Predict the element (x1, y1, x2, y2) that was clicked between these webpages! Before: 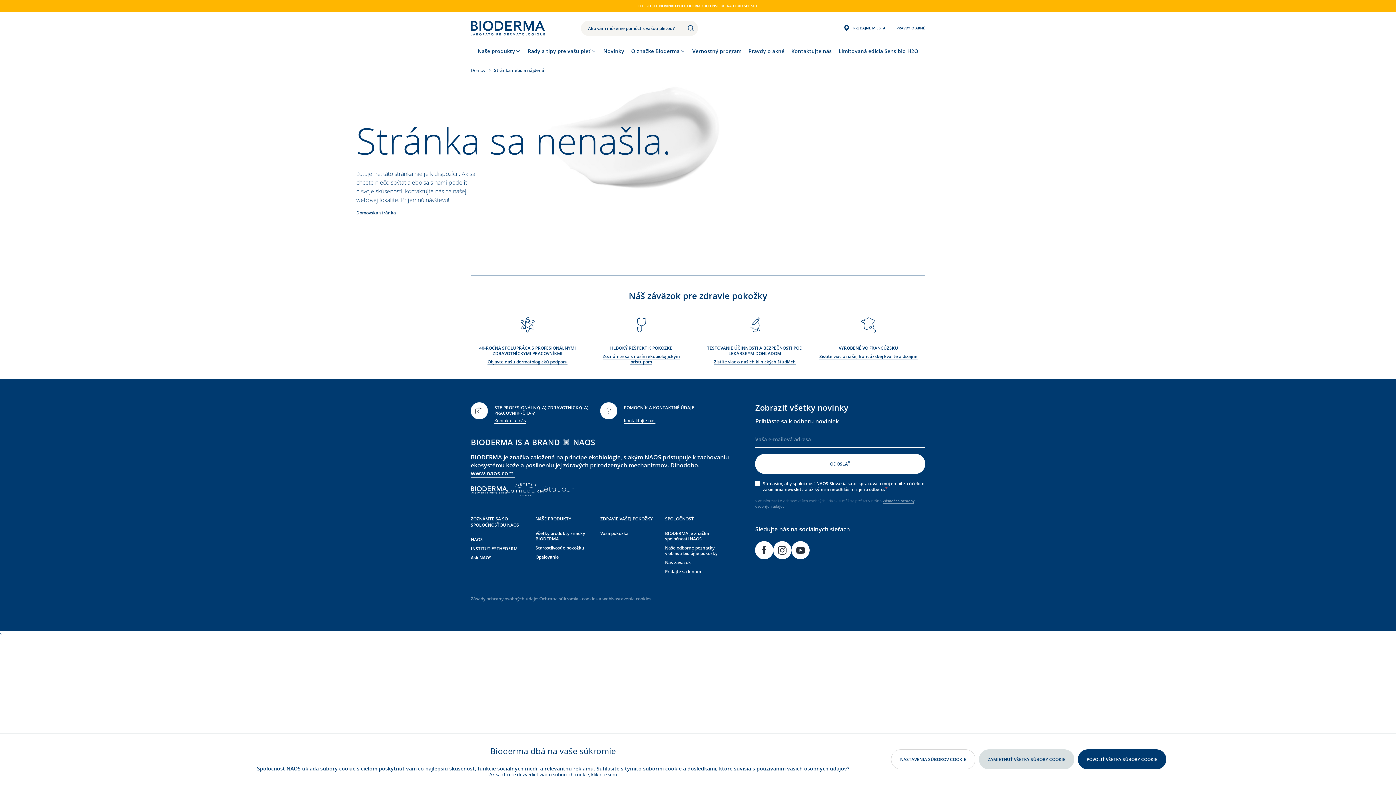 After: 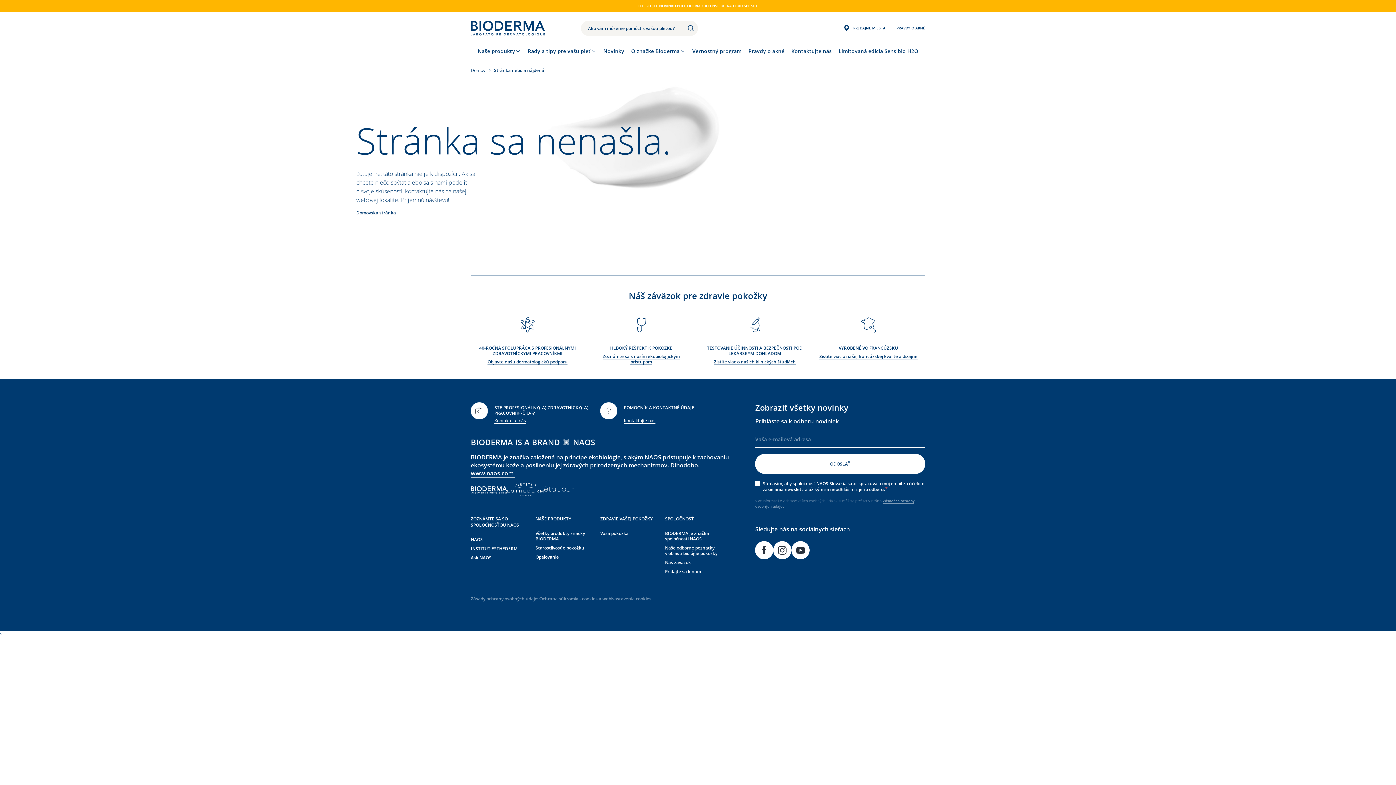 Action: label: POVOLIŤ VŠETKY SÚBORY COOKIE bbox: (1078, 749, 1166, 769)